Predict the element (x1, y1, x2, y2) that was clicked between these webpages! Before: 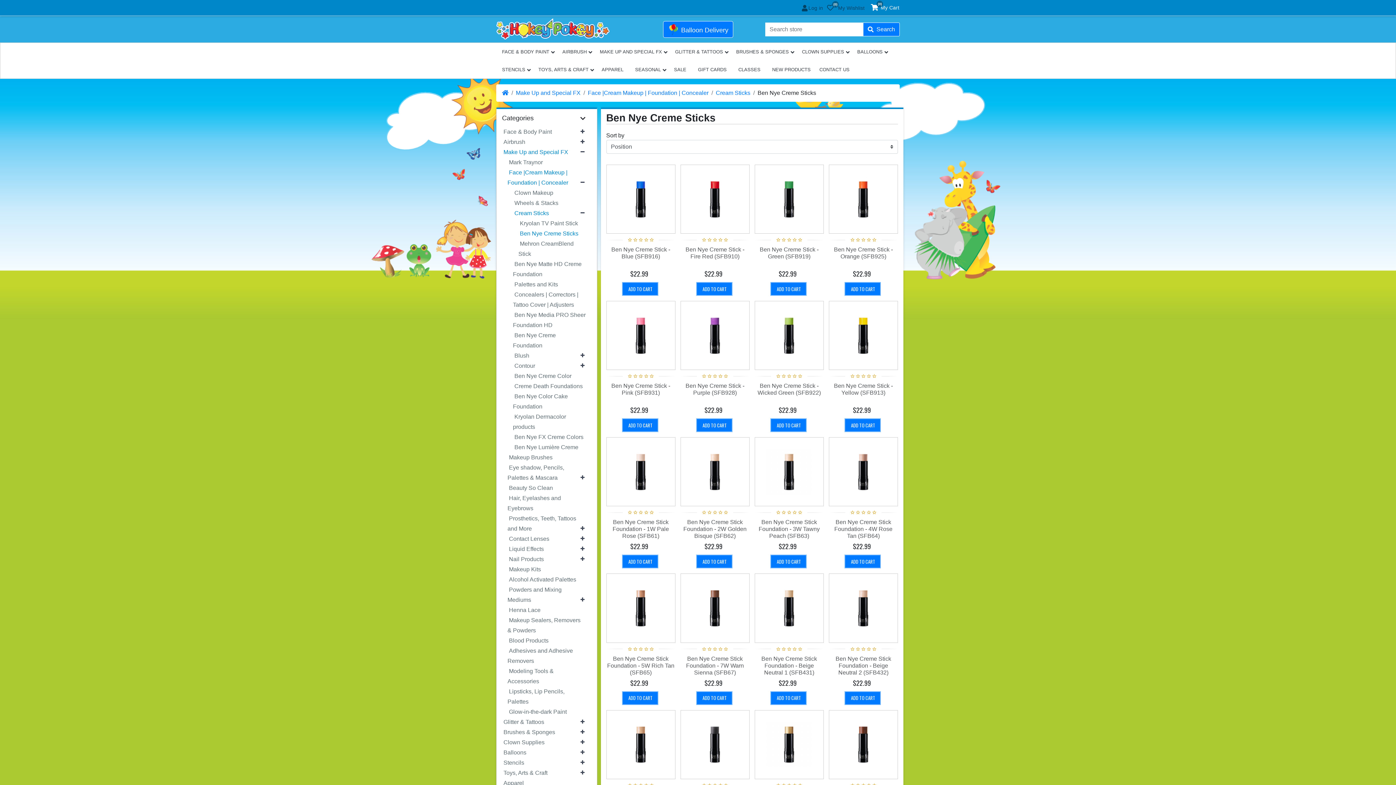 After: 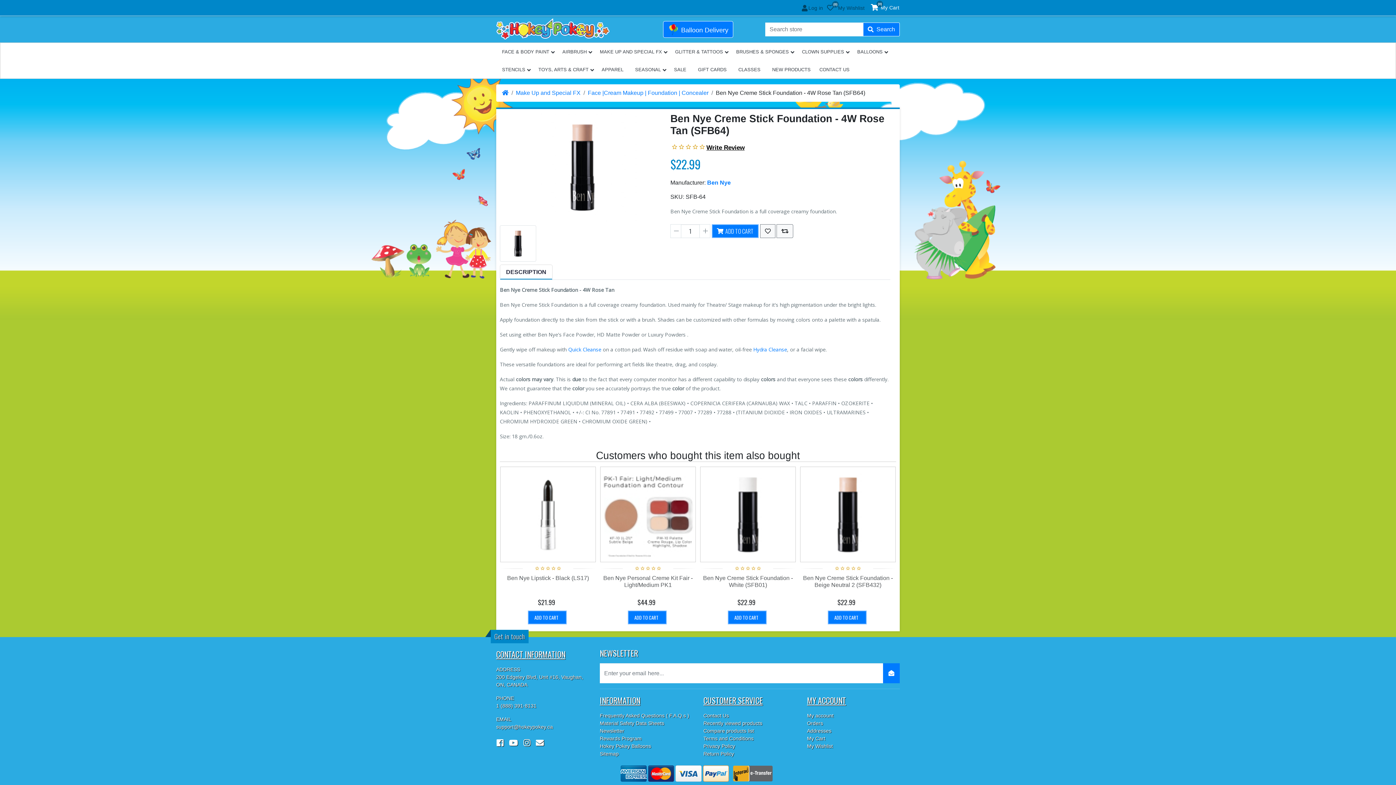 Action: bbox: (829, 437, 897, 506)